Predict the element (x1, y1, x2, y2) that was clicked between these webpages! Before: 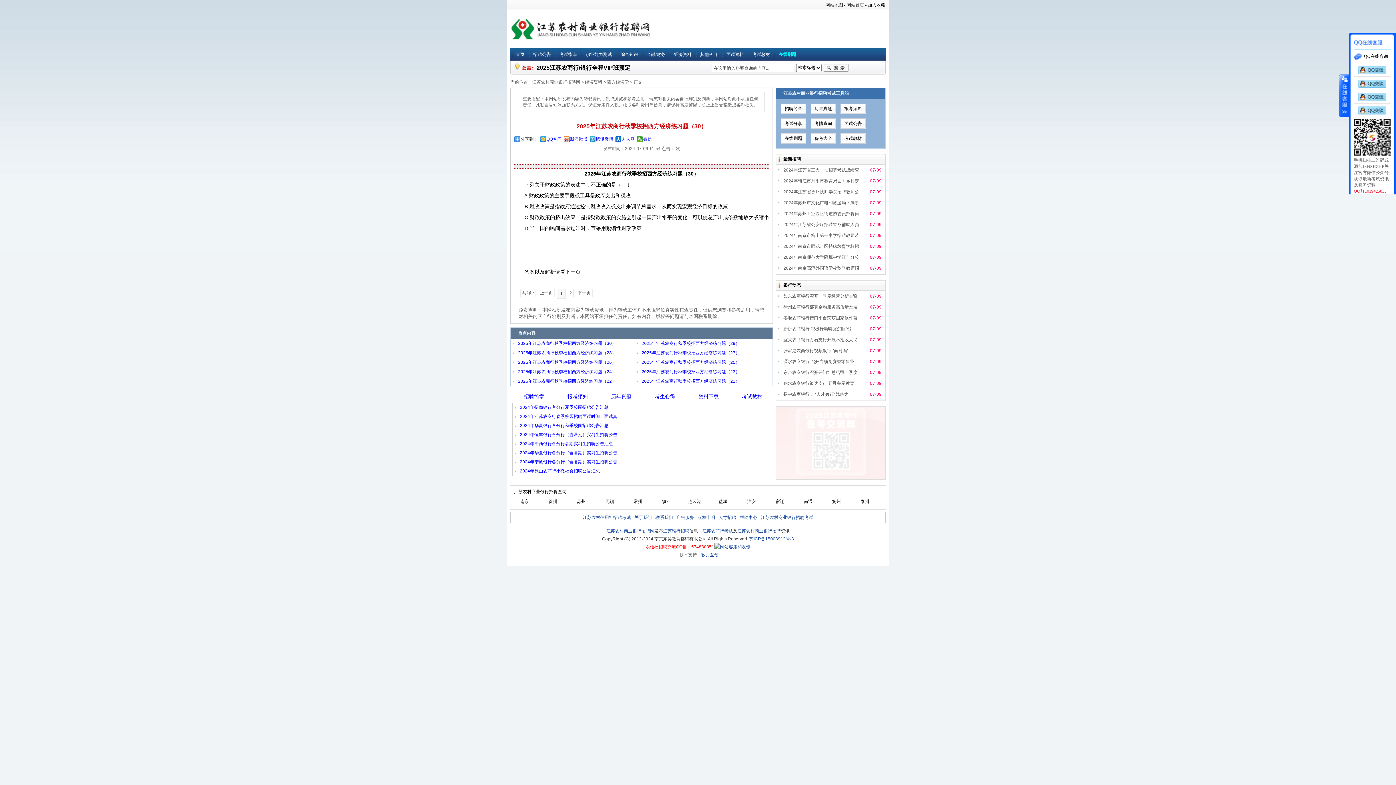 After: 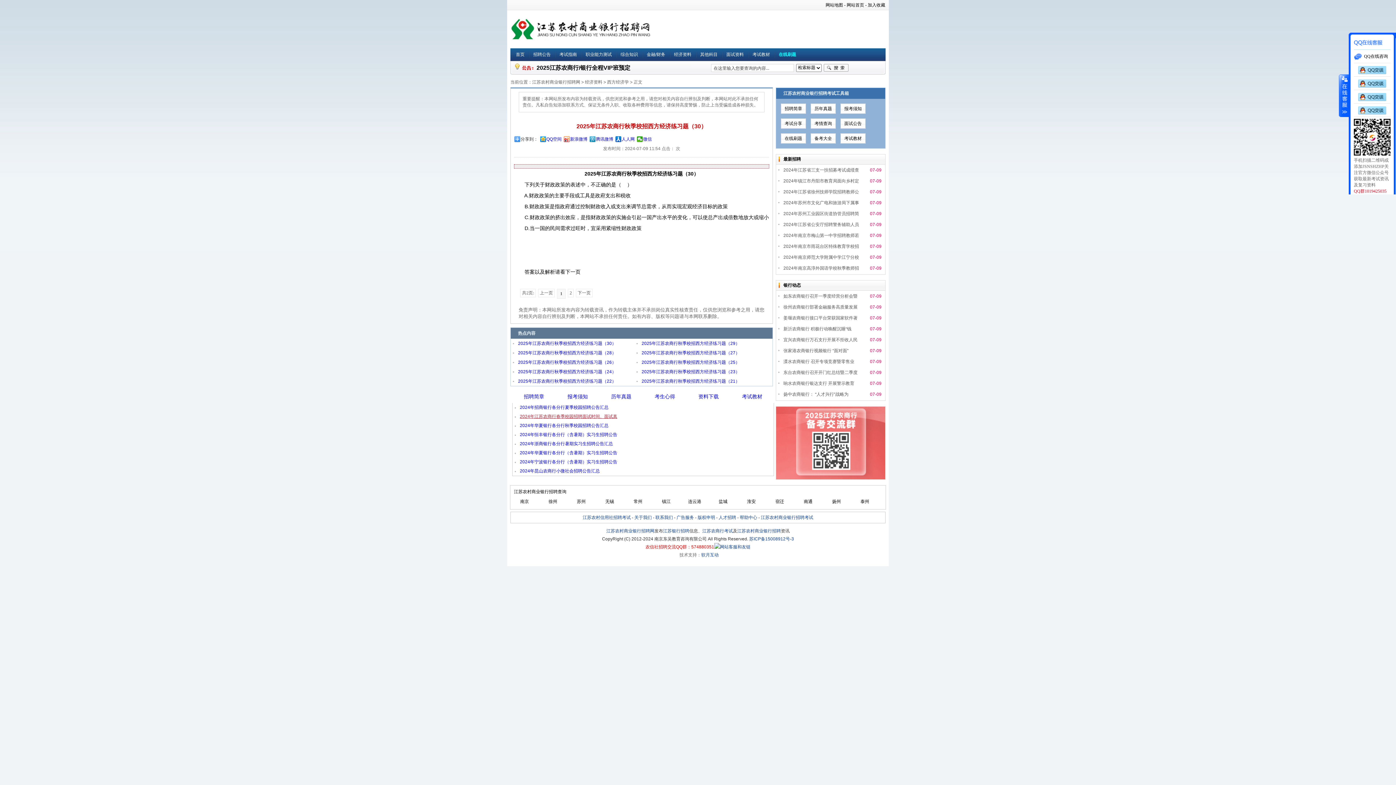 Action: bbox: (520, 414, 617, 419) label: 2024年江苏农商行春季校园招聘面试时间、面试真